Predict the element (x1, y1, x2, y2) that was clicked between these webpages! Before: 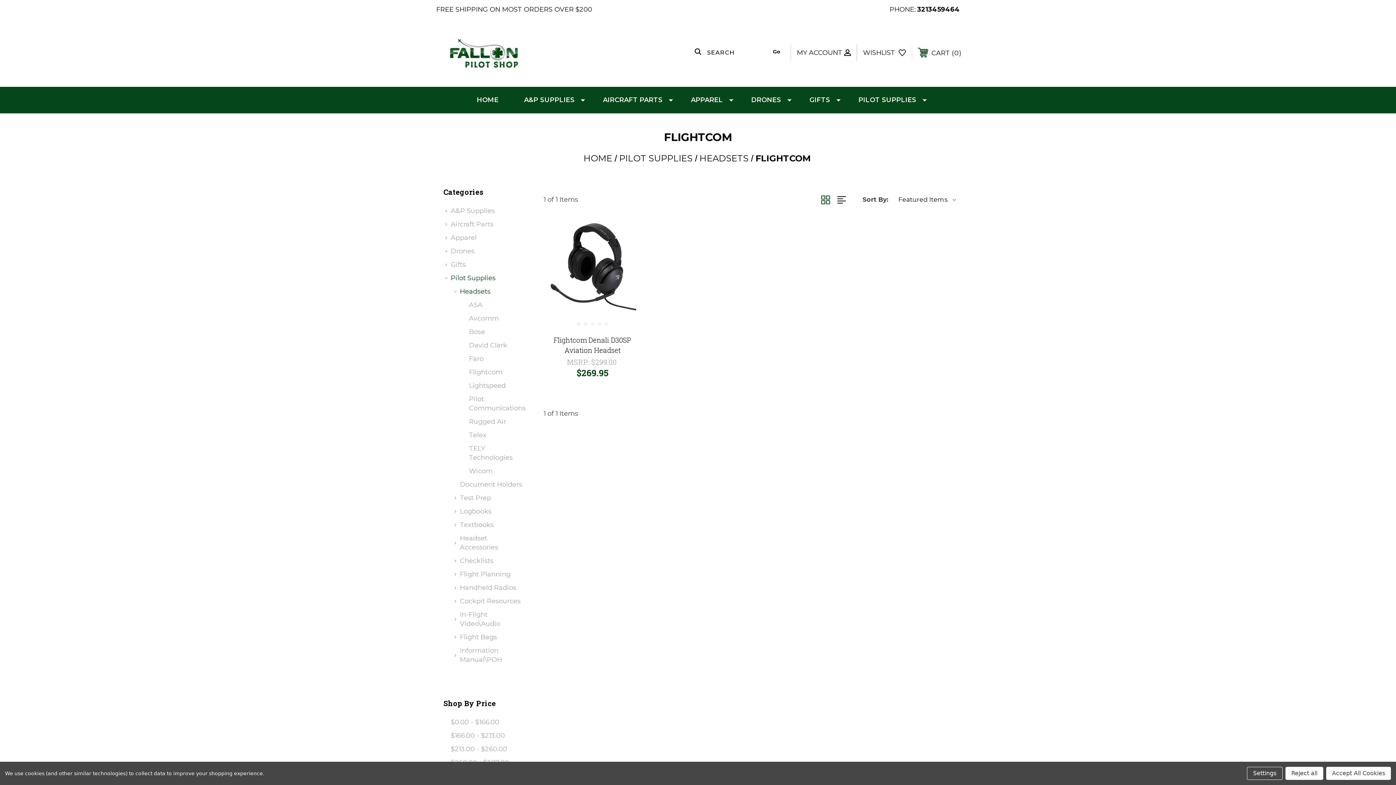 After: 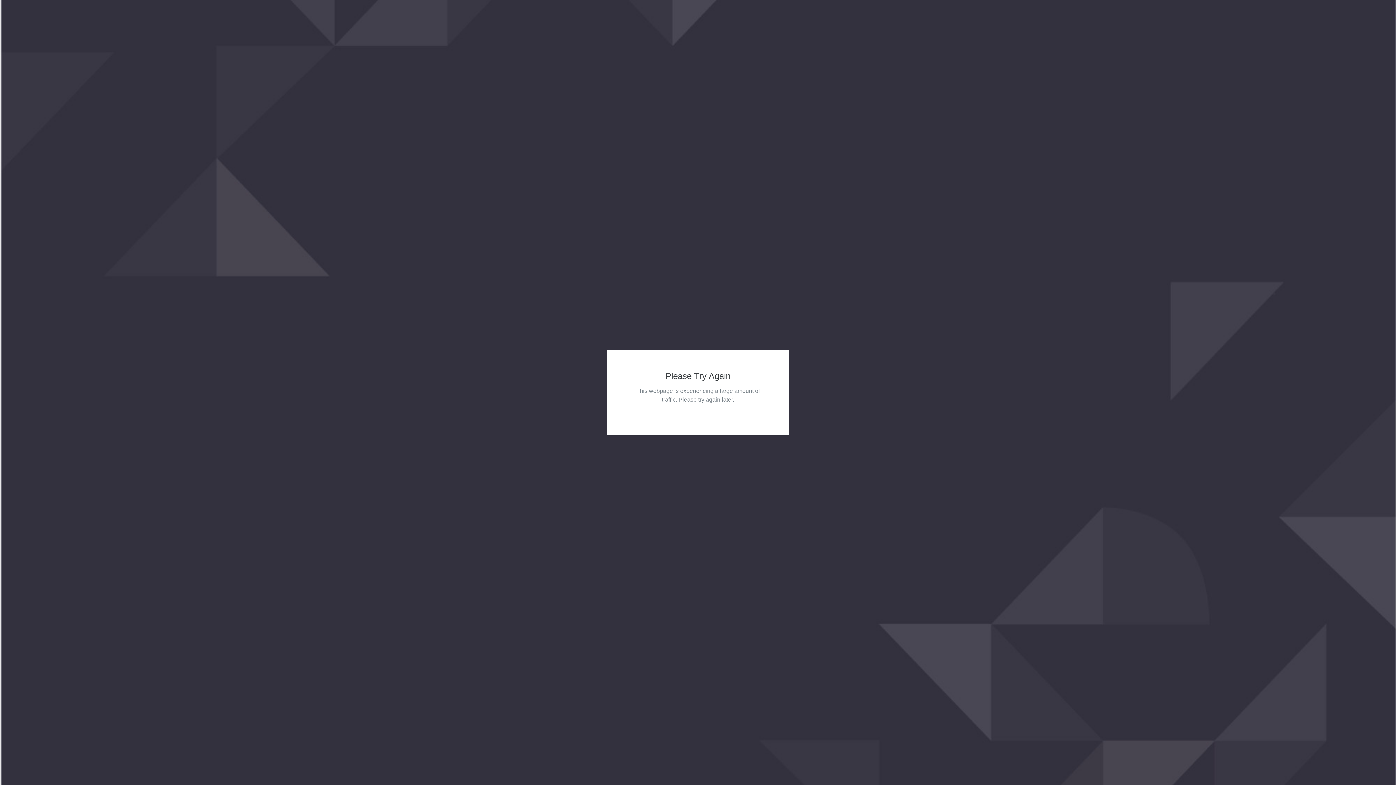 Action: bbox: (436, 19, 593, 86)